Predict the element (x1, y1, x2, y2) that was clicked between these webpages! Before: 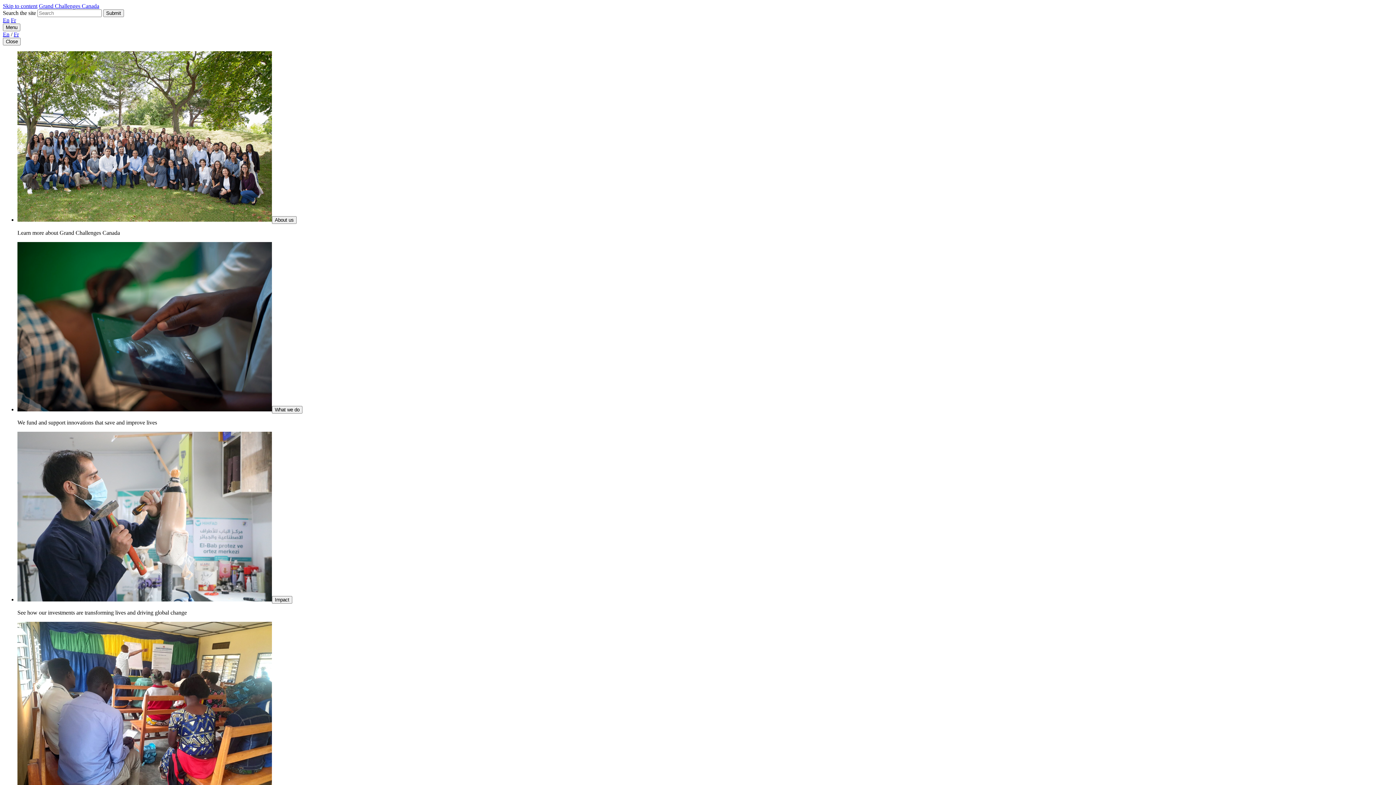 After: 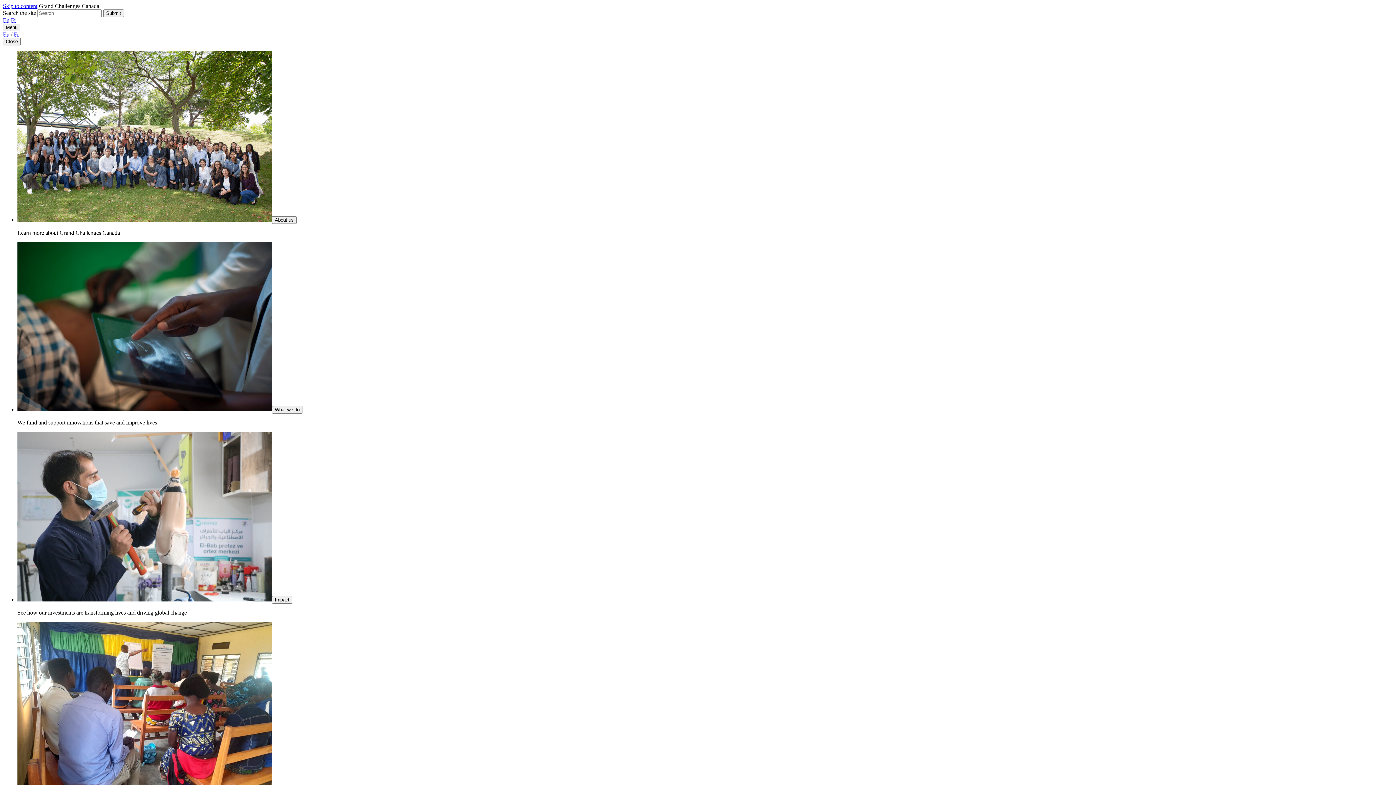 Action: bbox: (38, 2, 99, 9) label: Grand Challenges Canada